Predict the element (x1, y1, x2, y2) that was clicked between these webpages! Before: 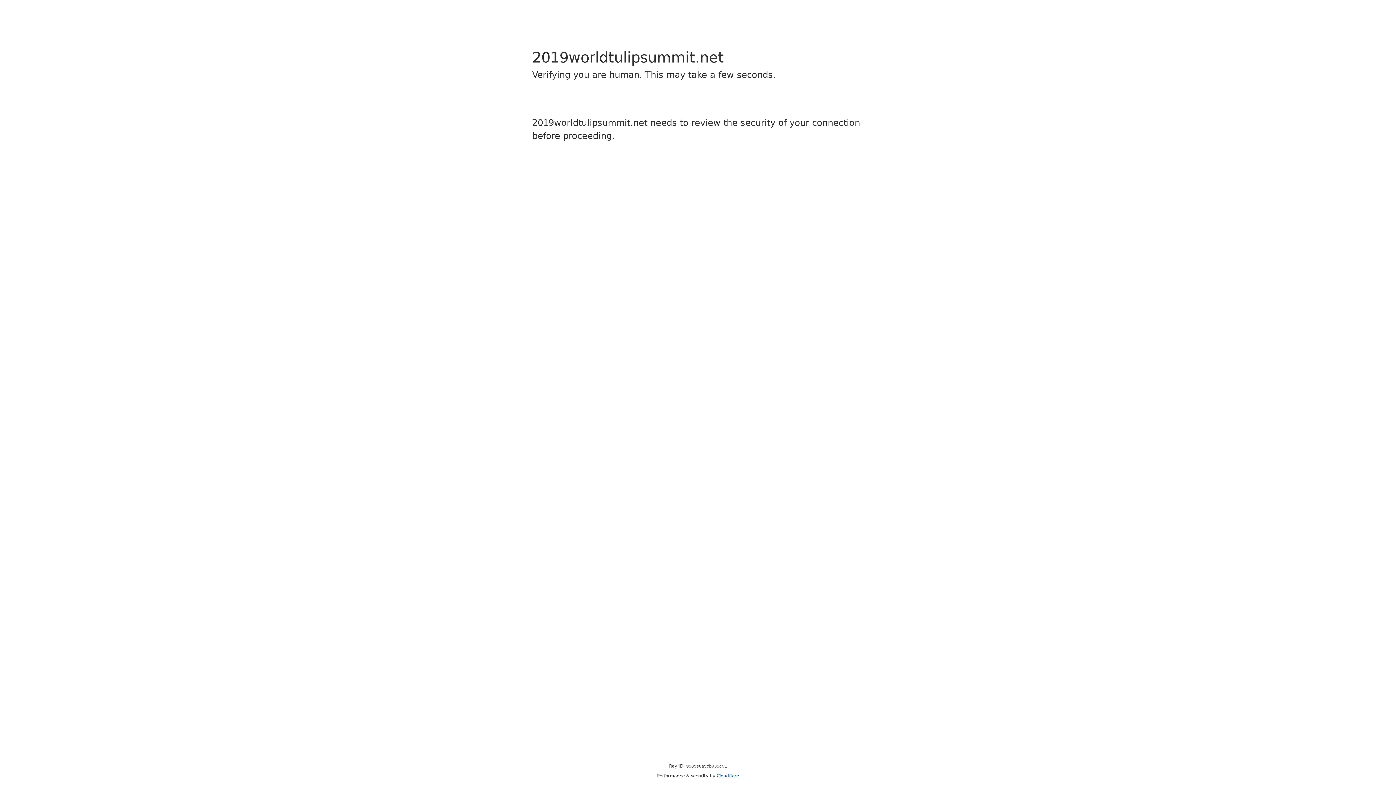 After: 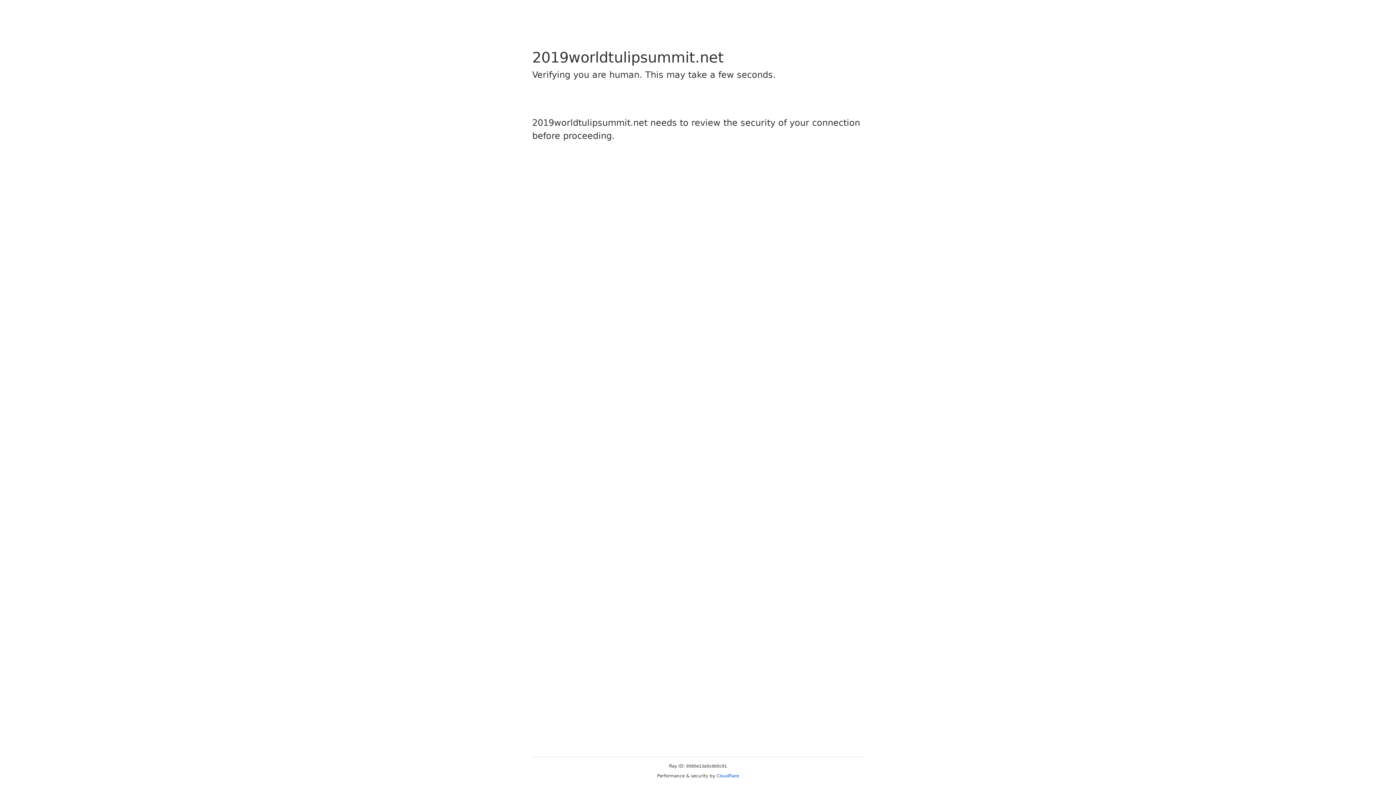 Action: bbox: (716, 773, 739, 778) label: Cloudflare